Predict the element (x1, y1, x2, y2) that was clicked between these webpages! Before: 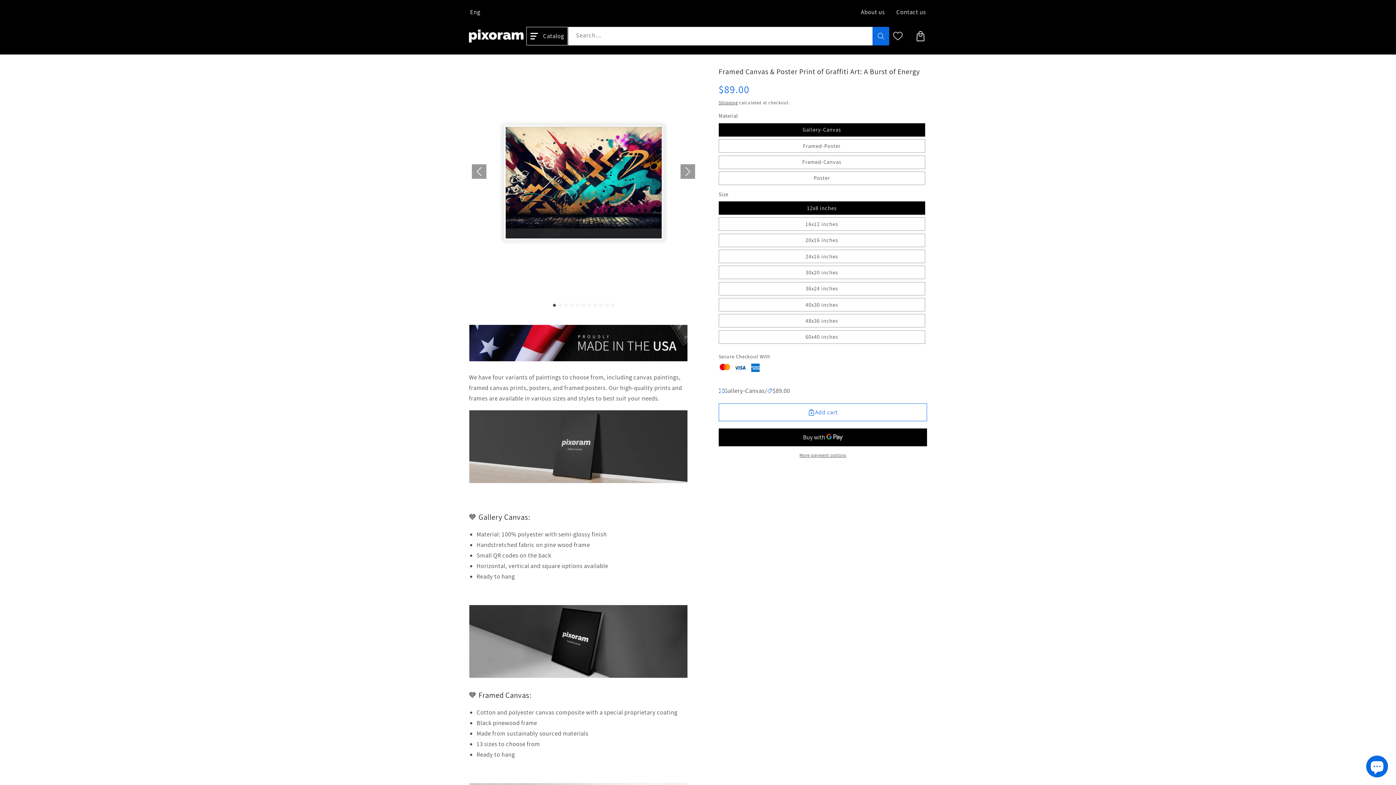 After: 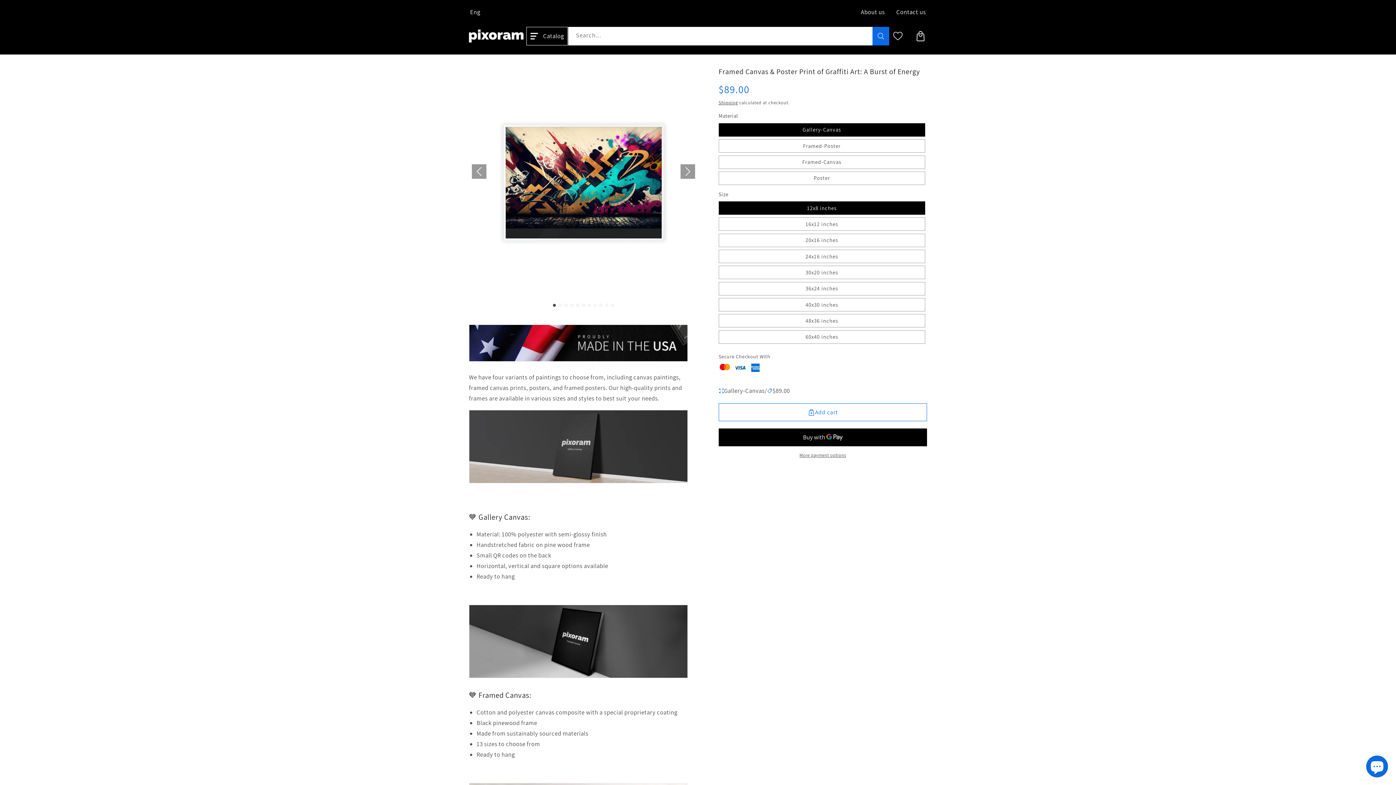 Action: label: Search... bbox: (872, 26, 889, 45)